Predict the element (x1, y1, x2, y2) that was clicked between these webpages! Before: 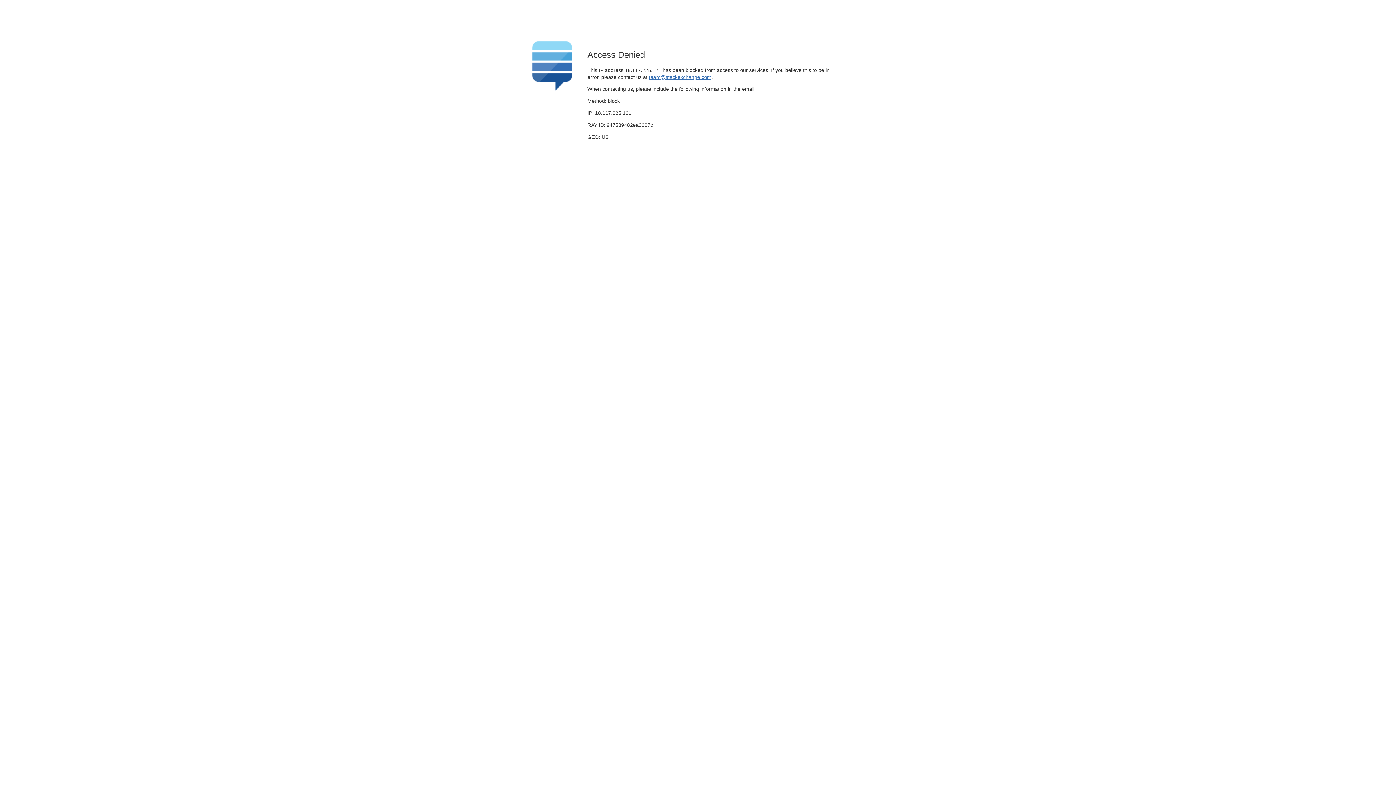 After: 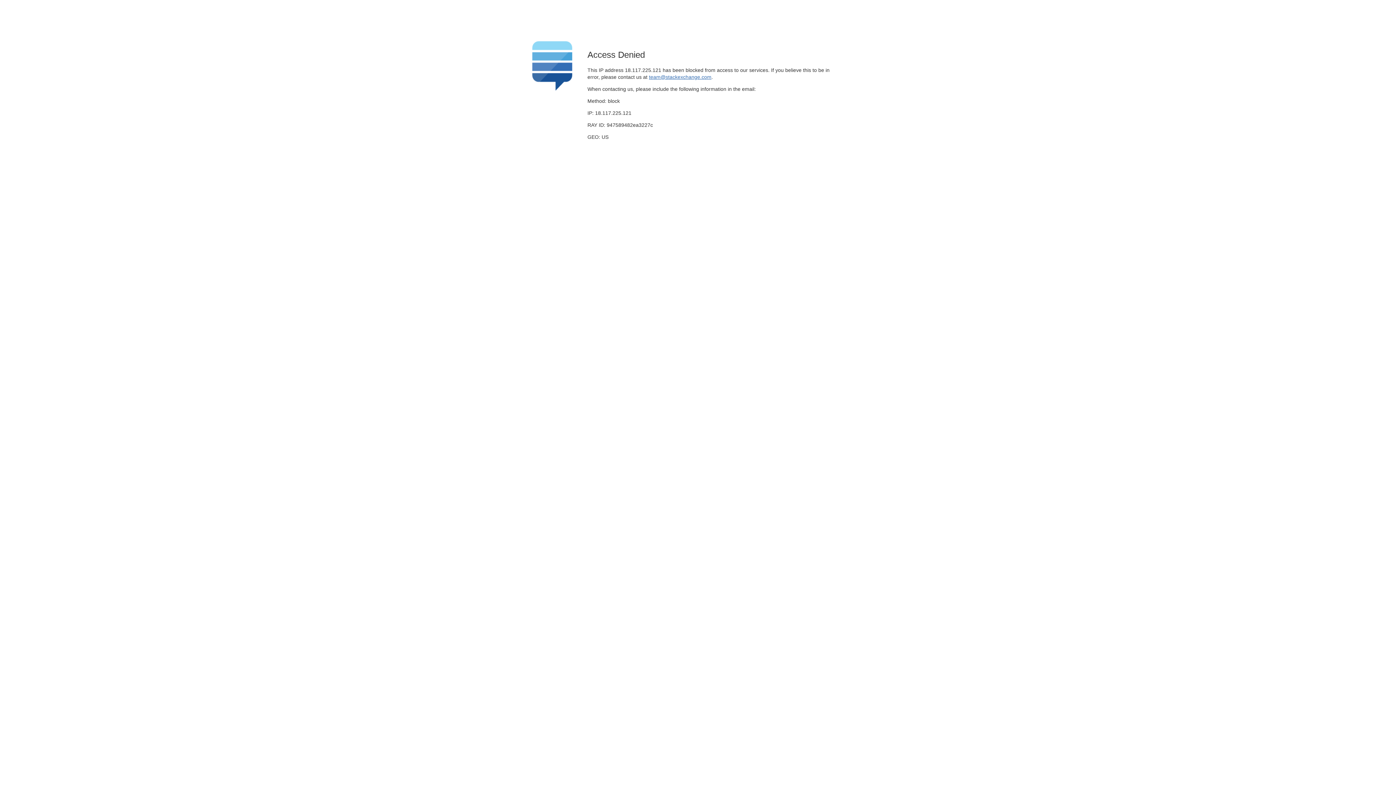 Action: bbox: (649, 74, 711, 79) label: team@stackexchange.com